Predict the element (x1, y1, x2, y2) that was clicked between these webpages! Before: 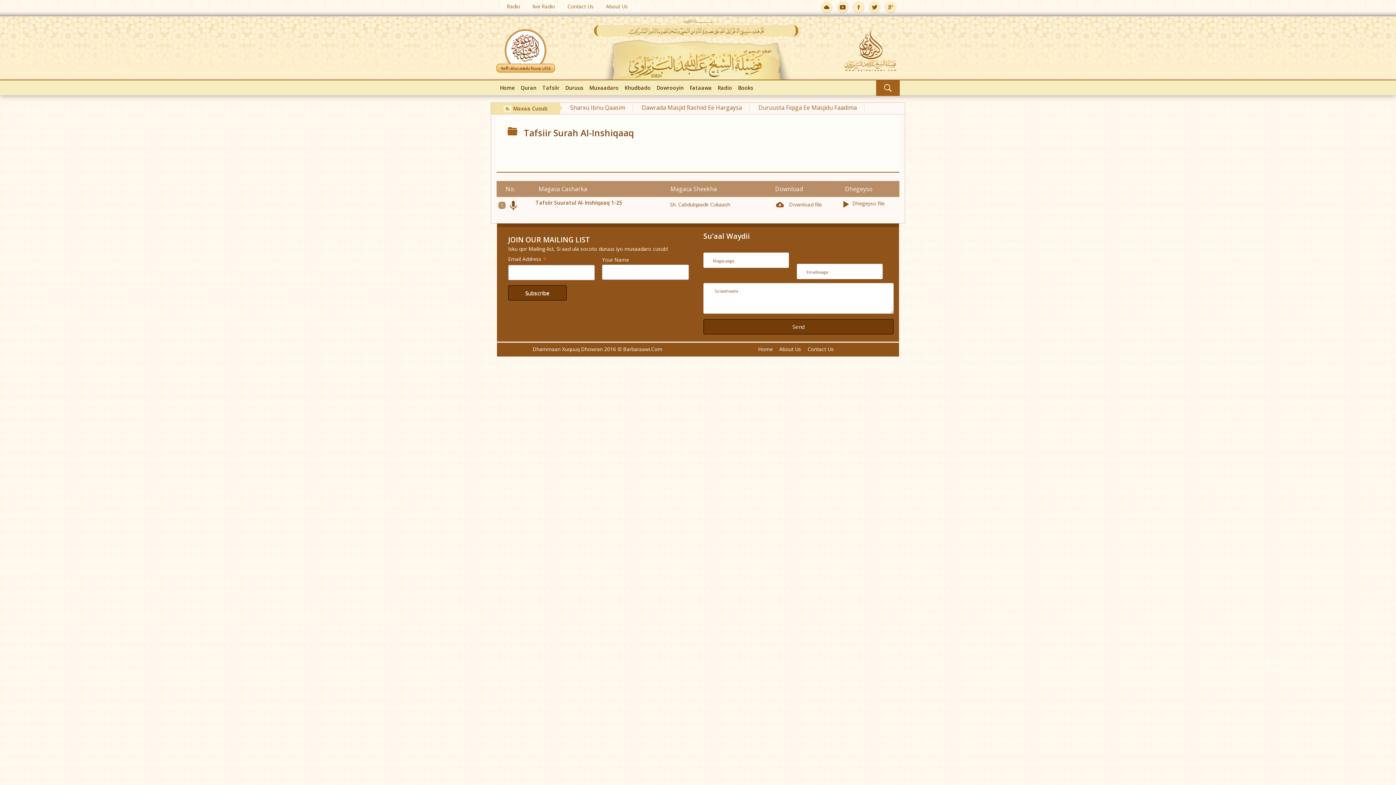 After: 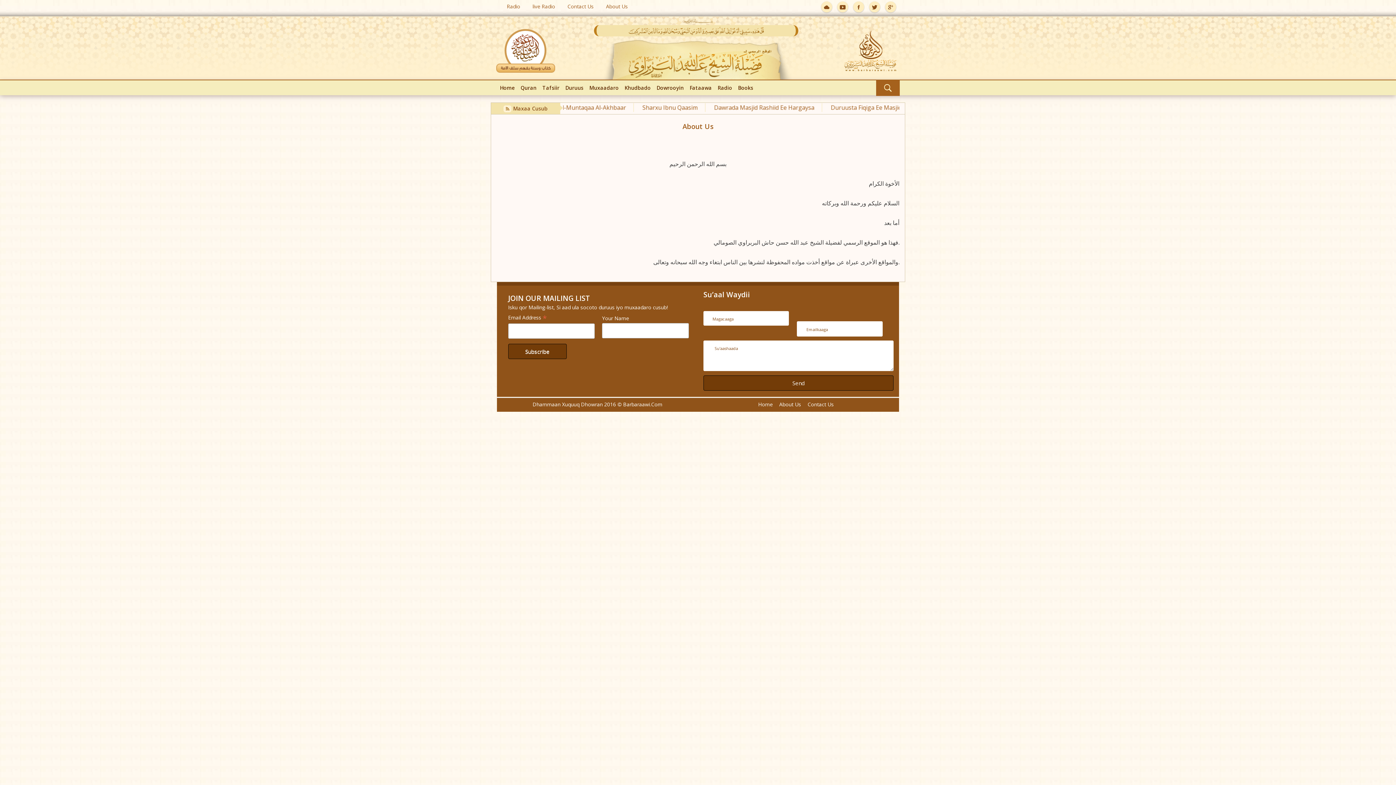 Action: label: About Us bbox: (606, 2, 628, 10)